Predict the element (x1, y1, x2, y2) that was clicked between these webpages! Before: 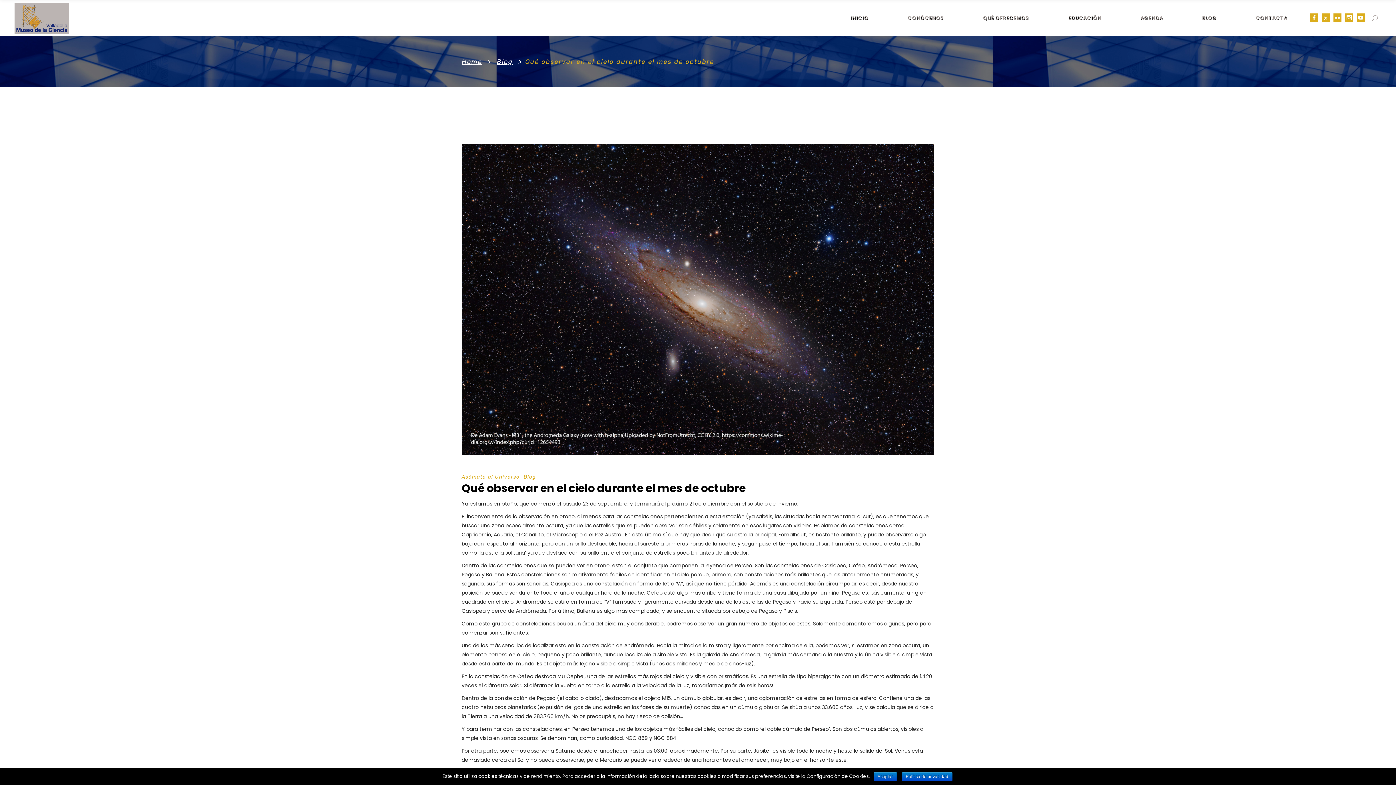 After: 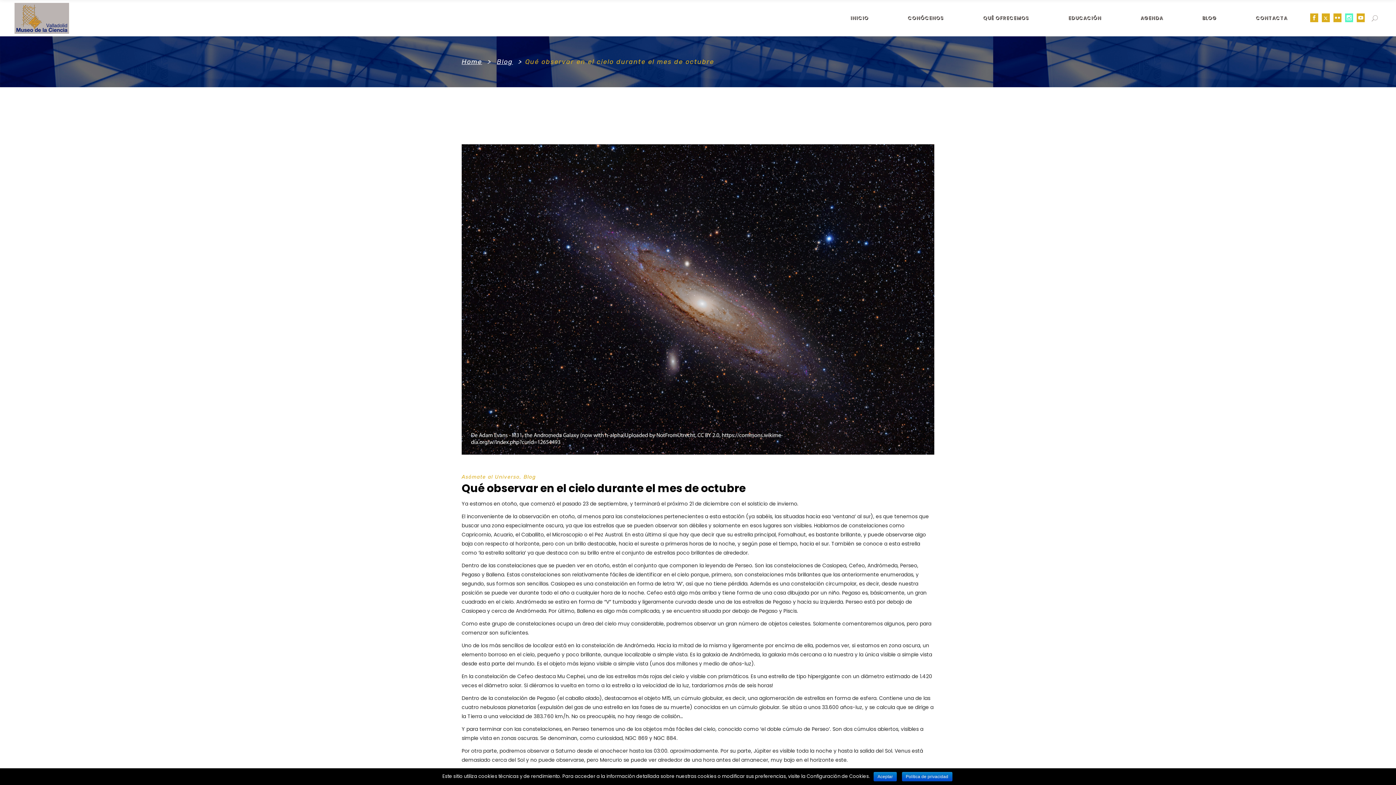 Action: bbox: (1345, 13, 1353, 22)